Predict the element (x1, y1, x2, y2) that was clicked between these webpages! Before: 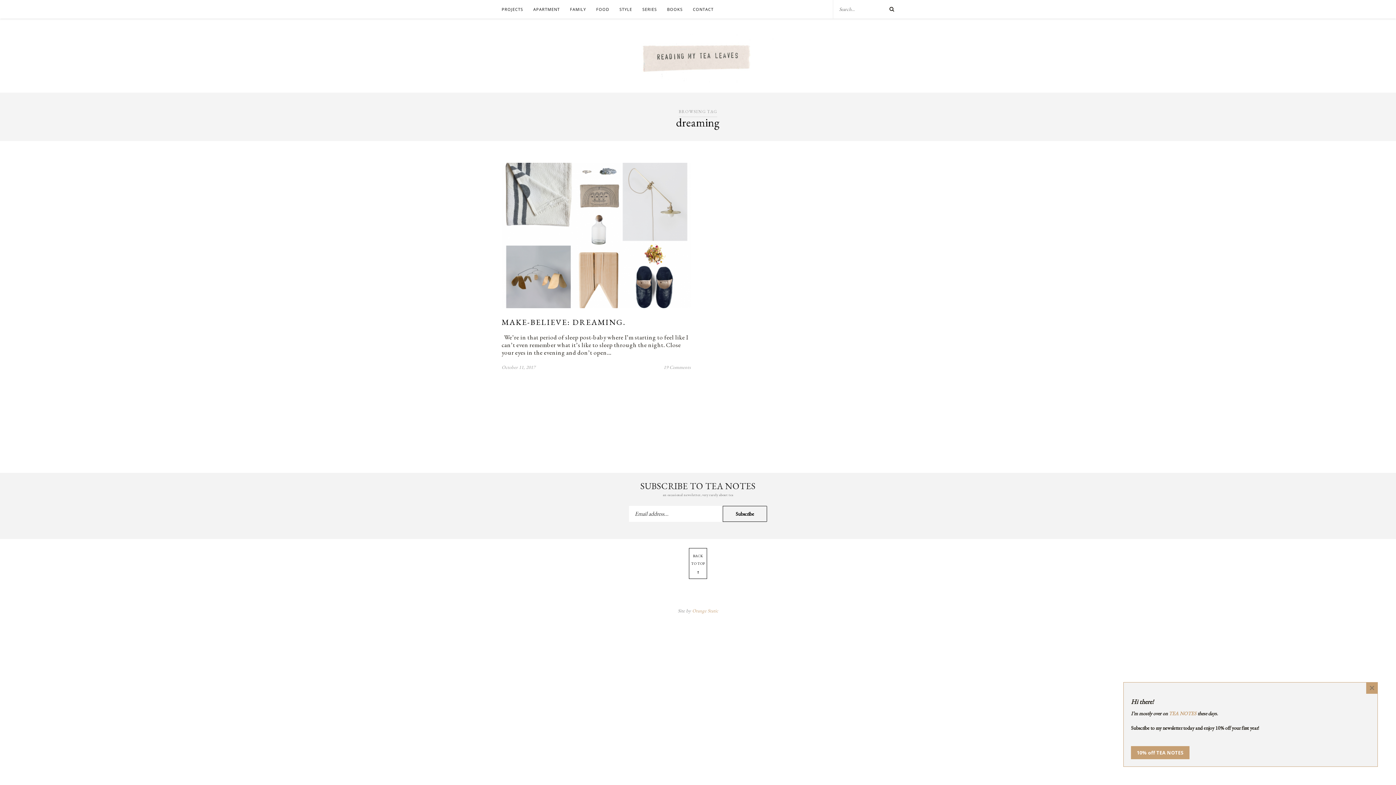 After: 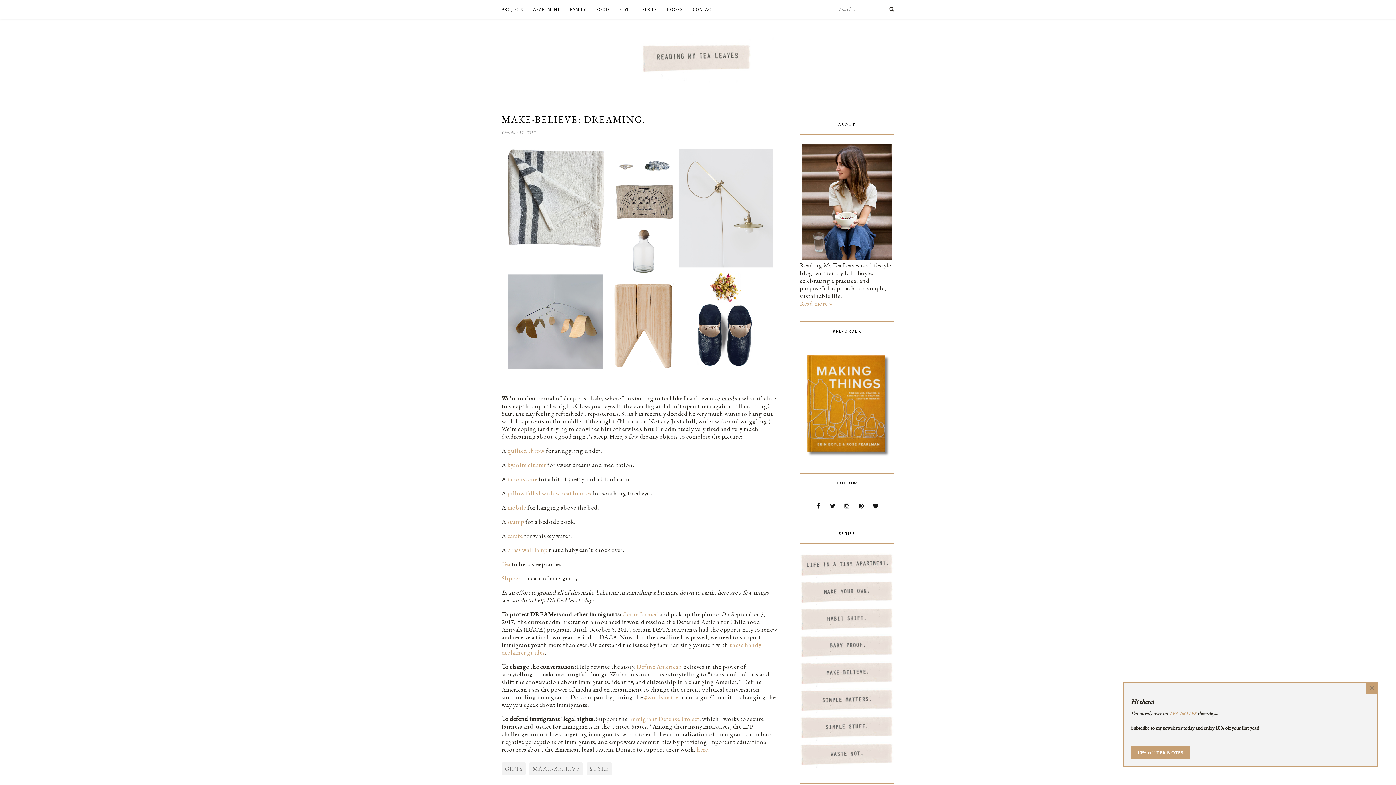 Action: bbox: (501, 302, 690, 310)